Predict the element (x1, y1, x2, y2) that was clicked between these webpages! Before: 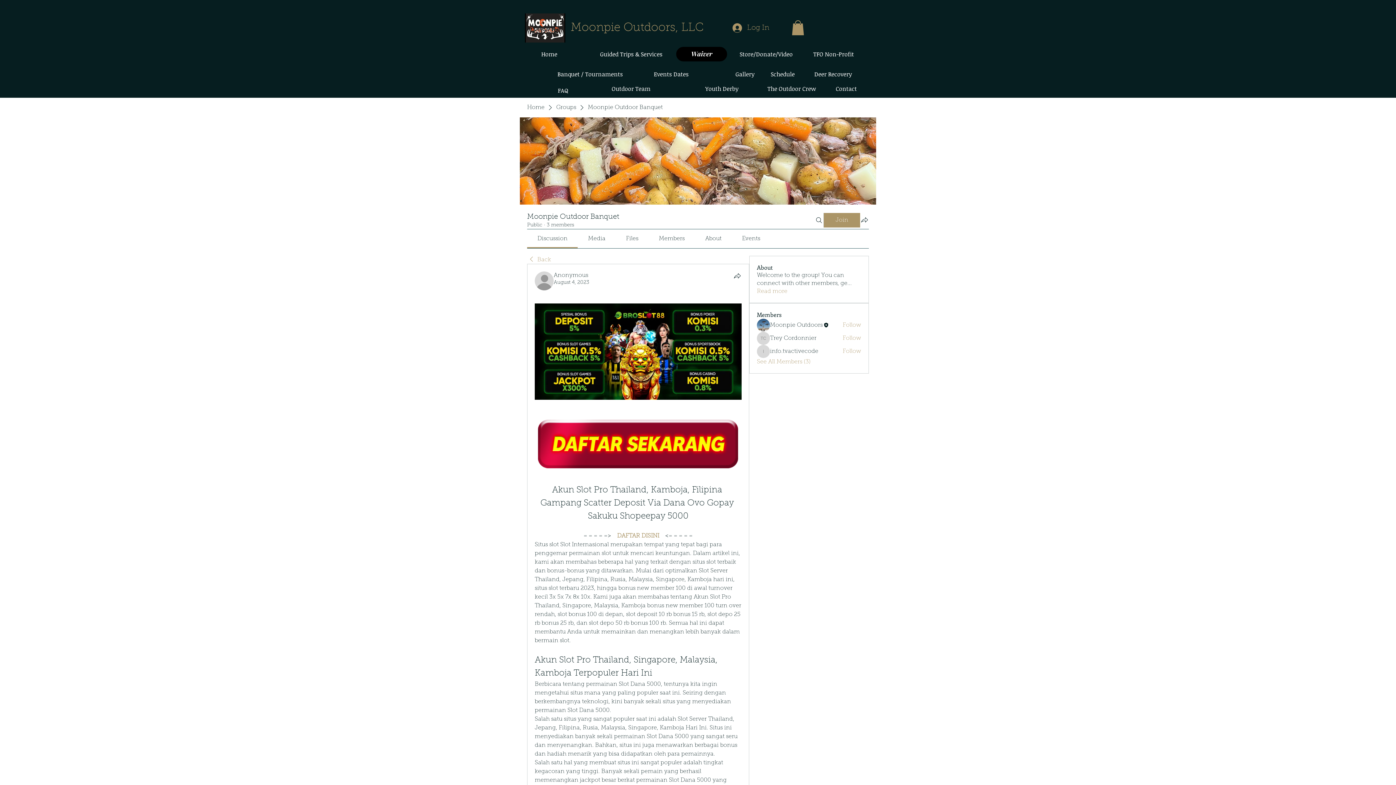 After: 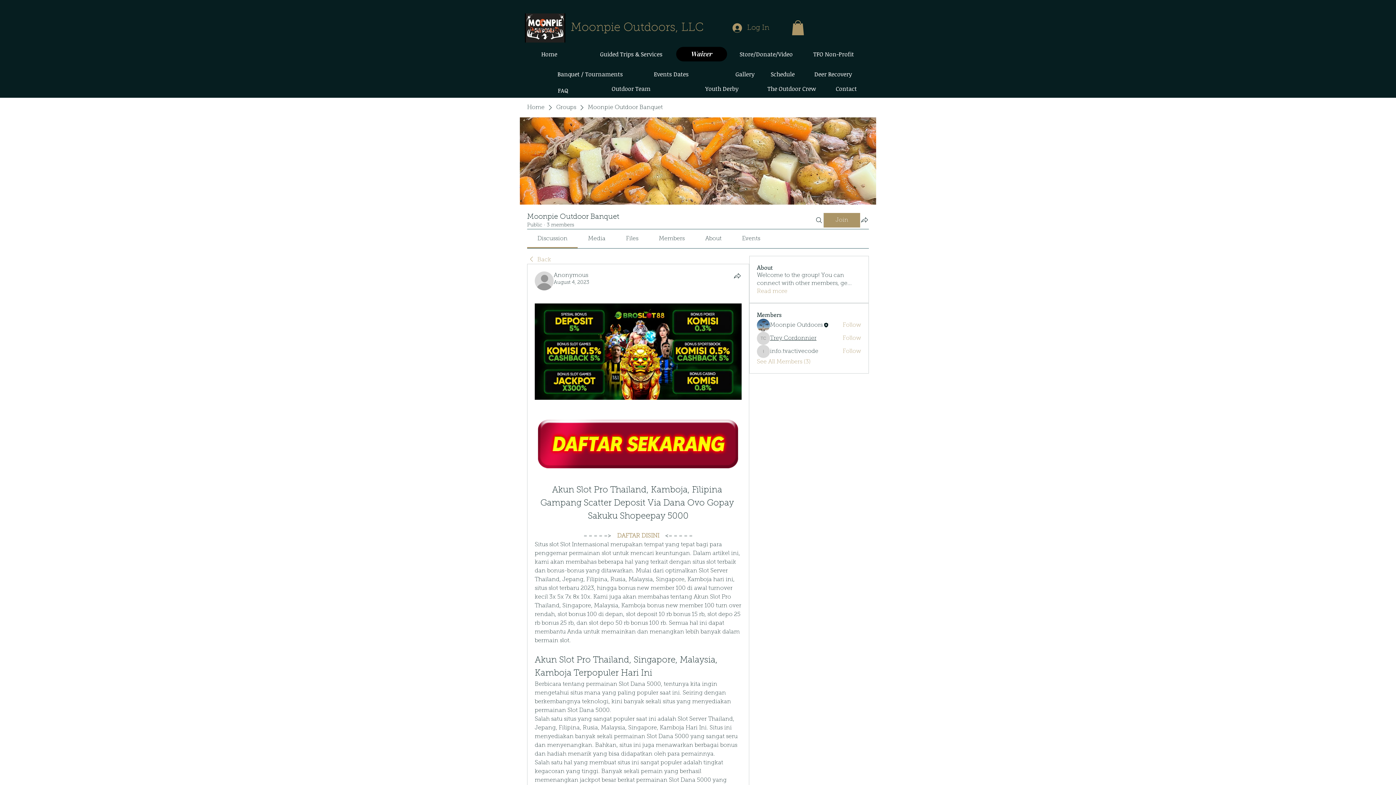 Action: label: Trey Cordonnier bbox: (770, 334, 816, 342)